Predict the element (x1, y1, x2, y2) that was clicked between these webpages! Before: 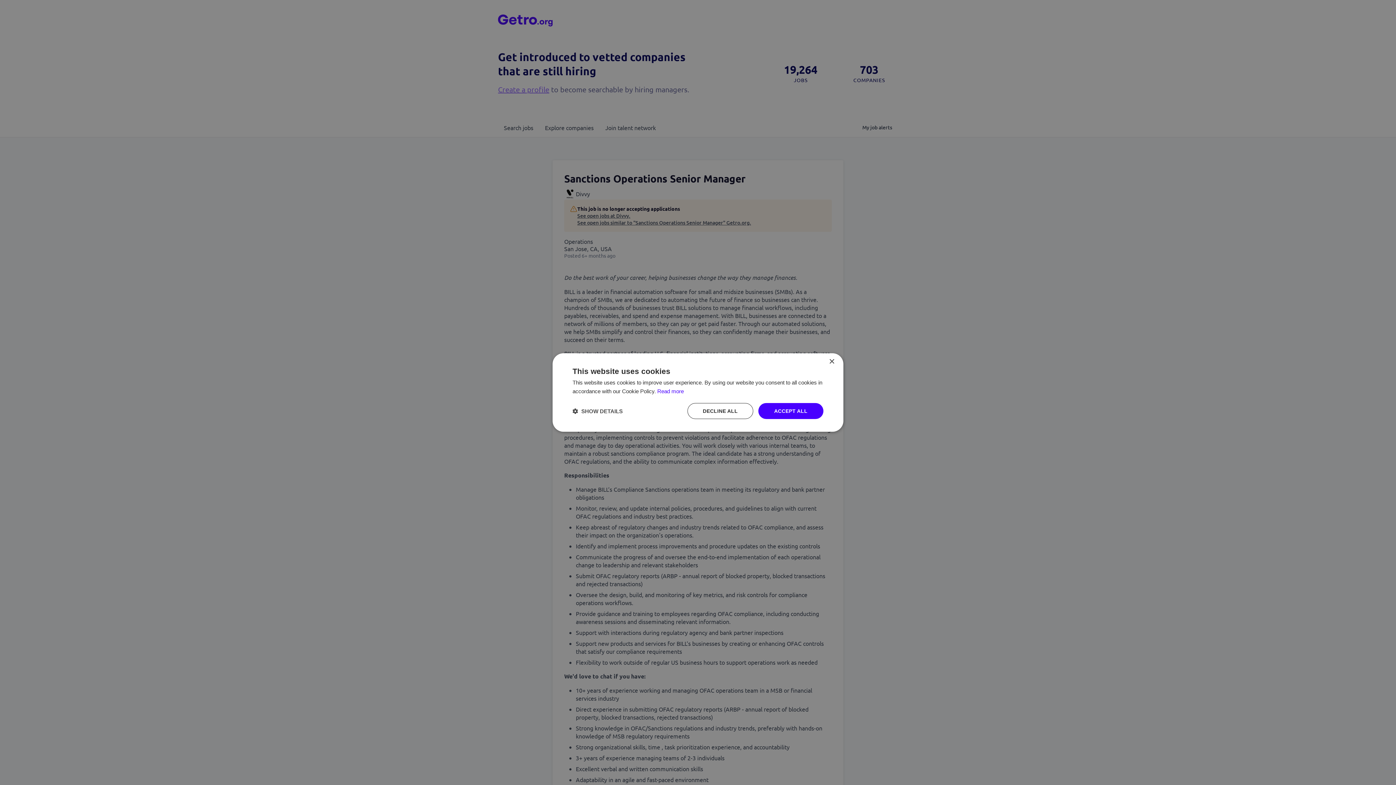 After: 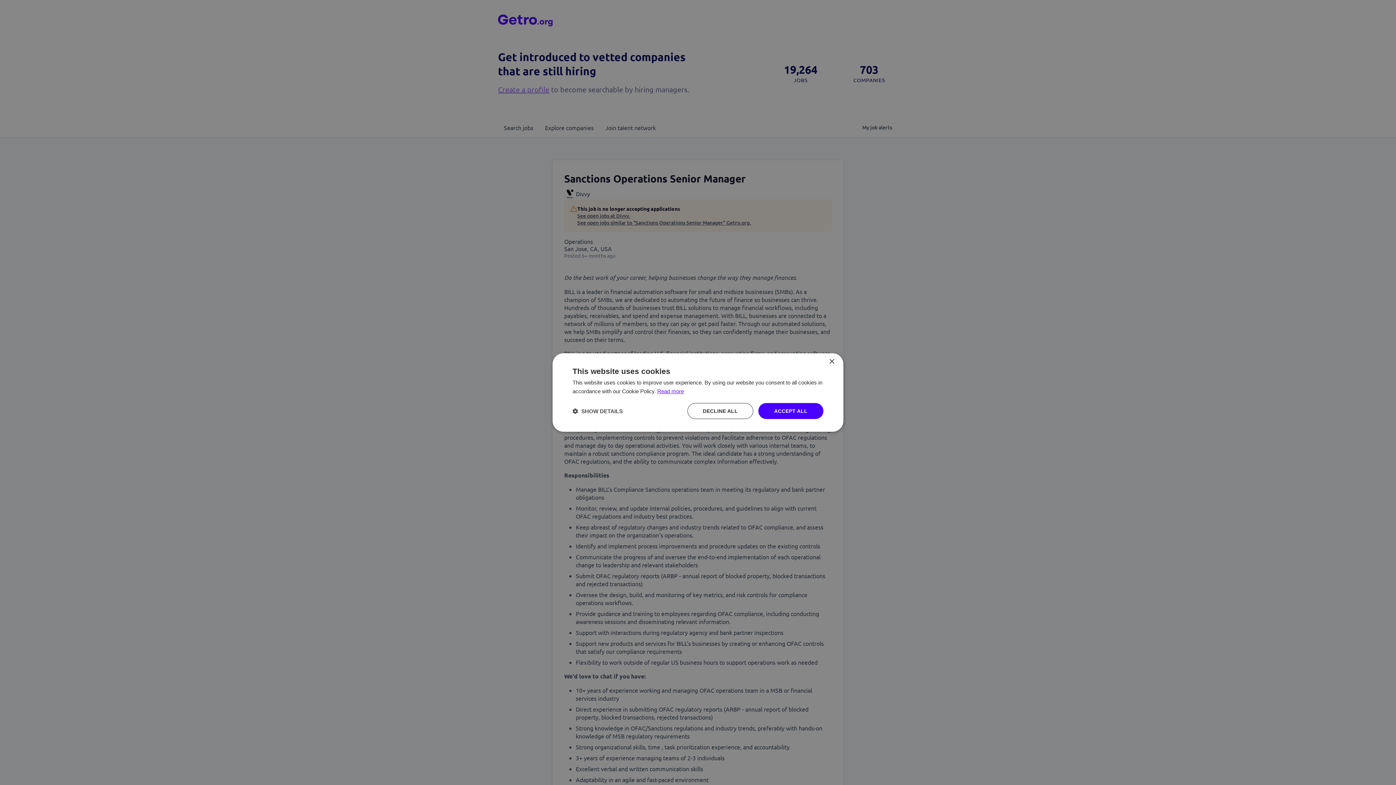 Action: bbox: (657, 388, 684, 394) label: Read more, opens a new window